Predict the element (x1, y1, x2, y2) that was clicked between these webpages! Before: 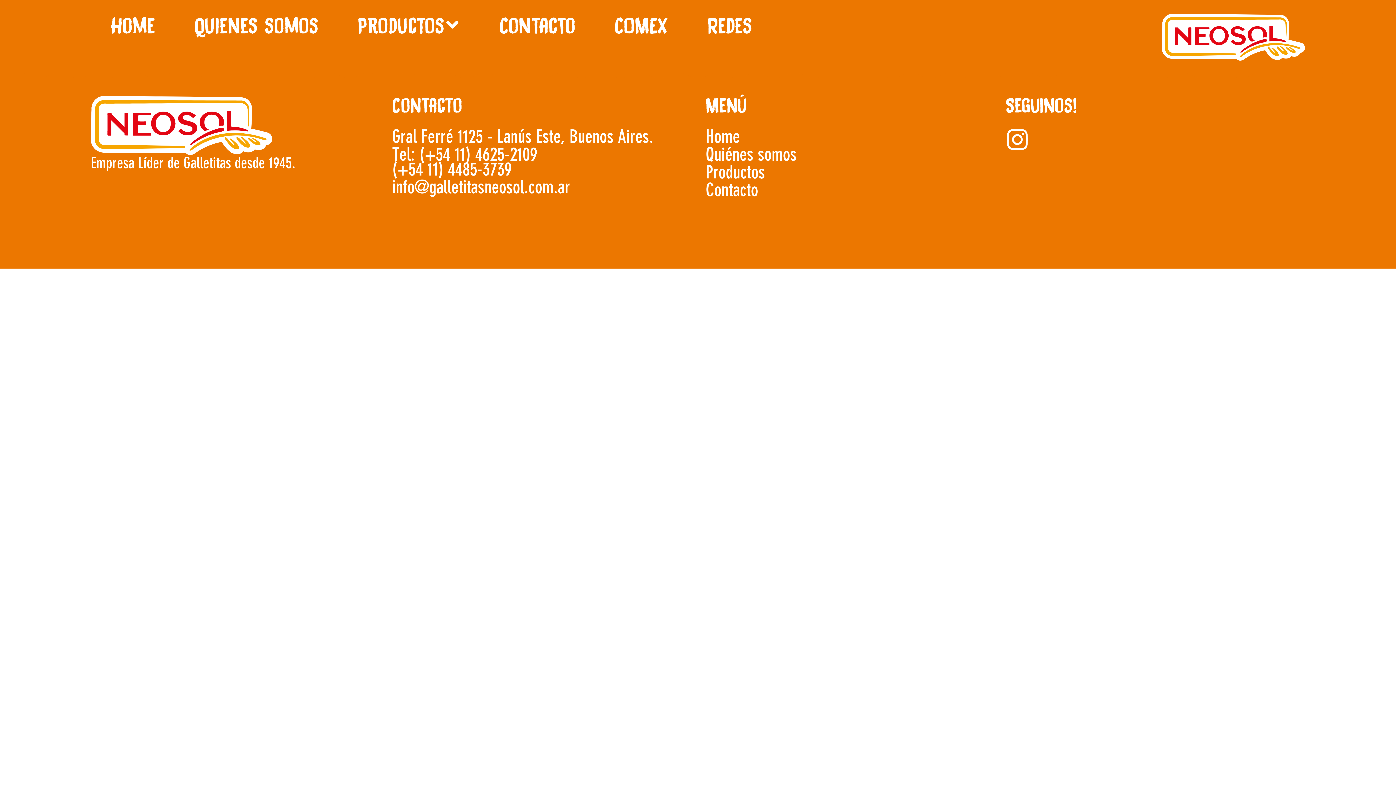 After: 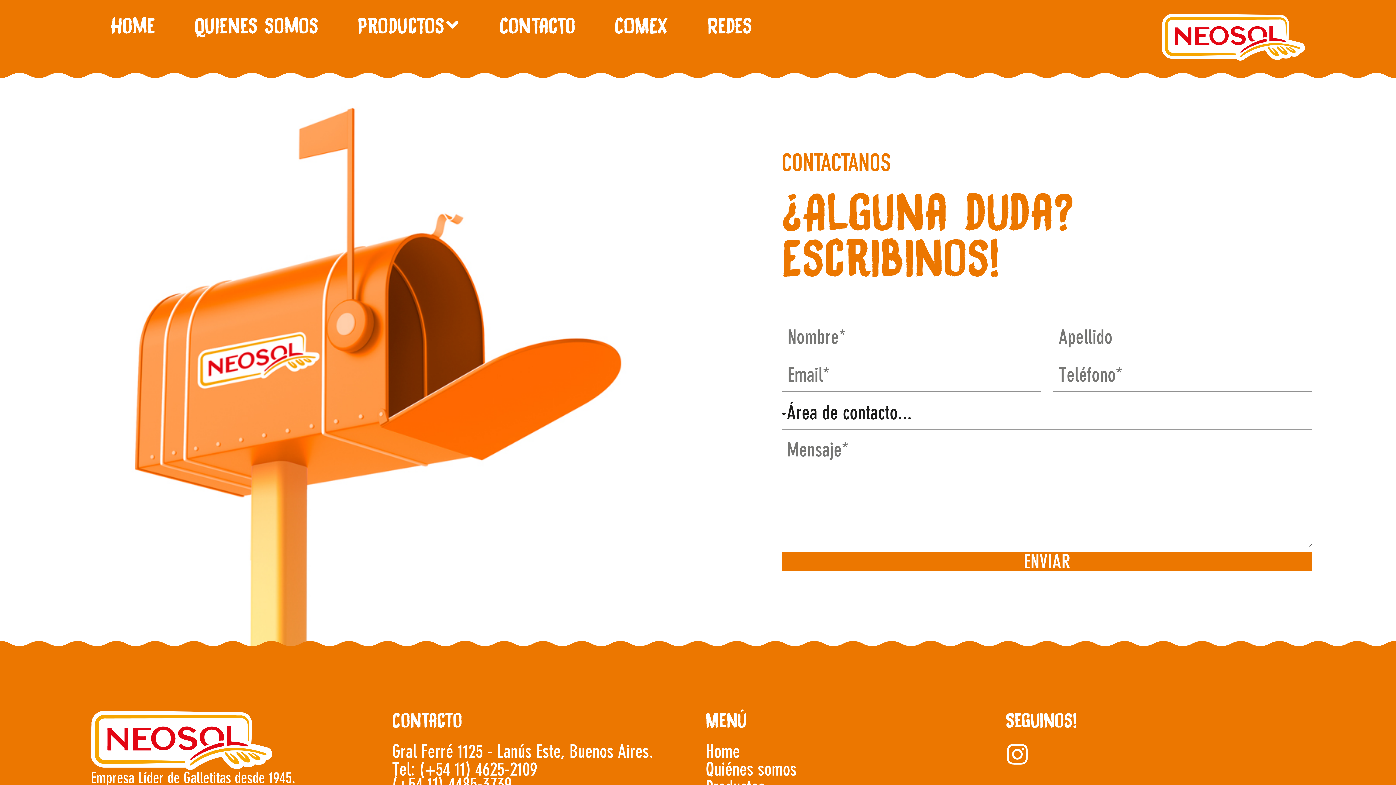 Action: bbox: (480, 13, 595, 35) label: Contacto